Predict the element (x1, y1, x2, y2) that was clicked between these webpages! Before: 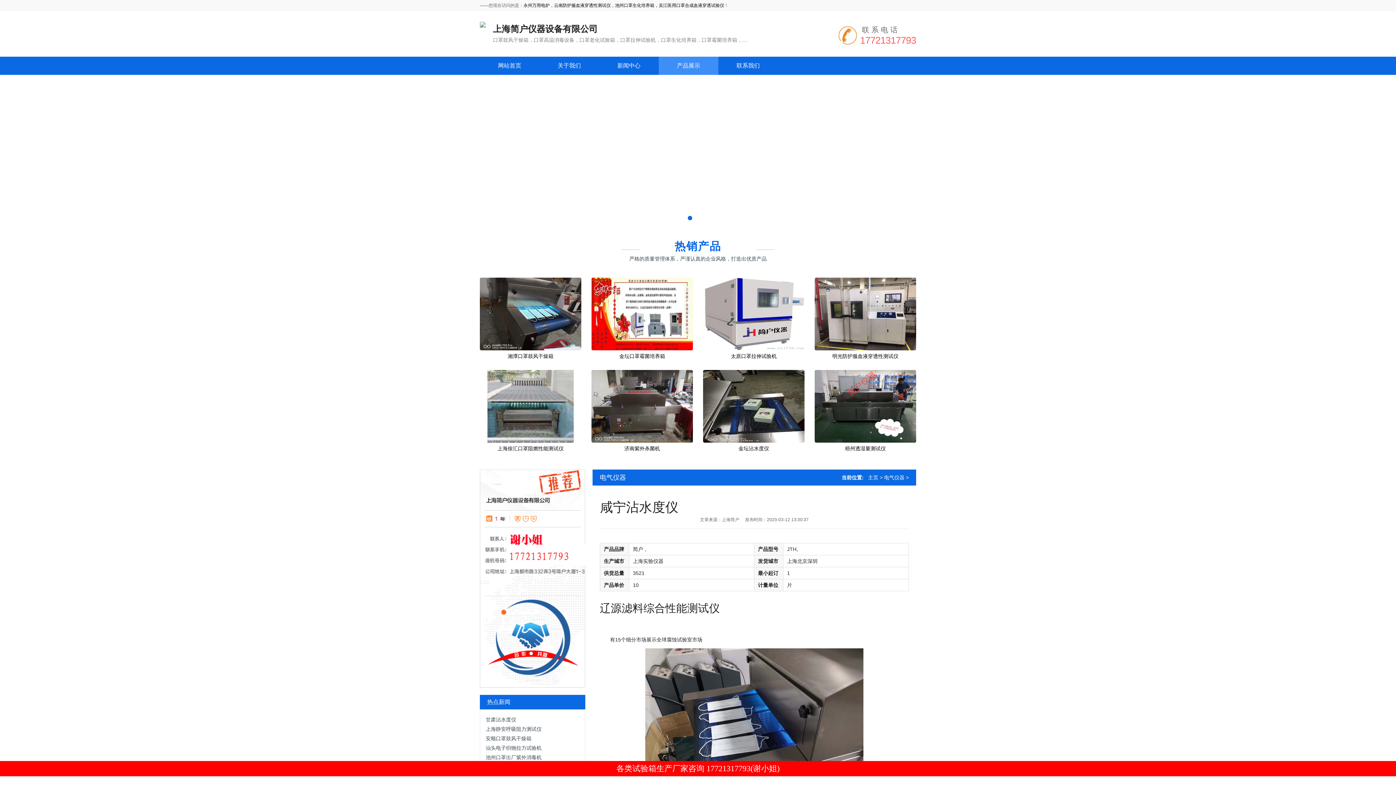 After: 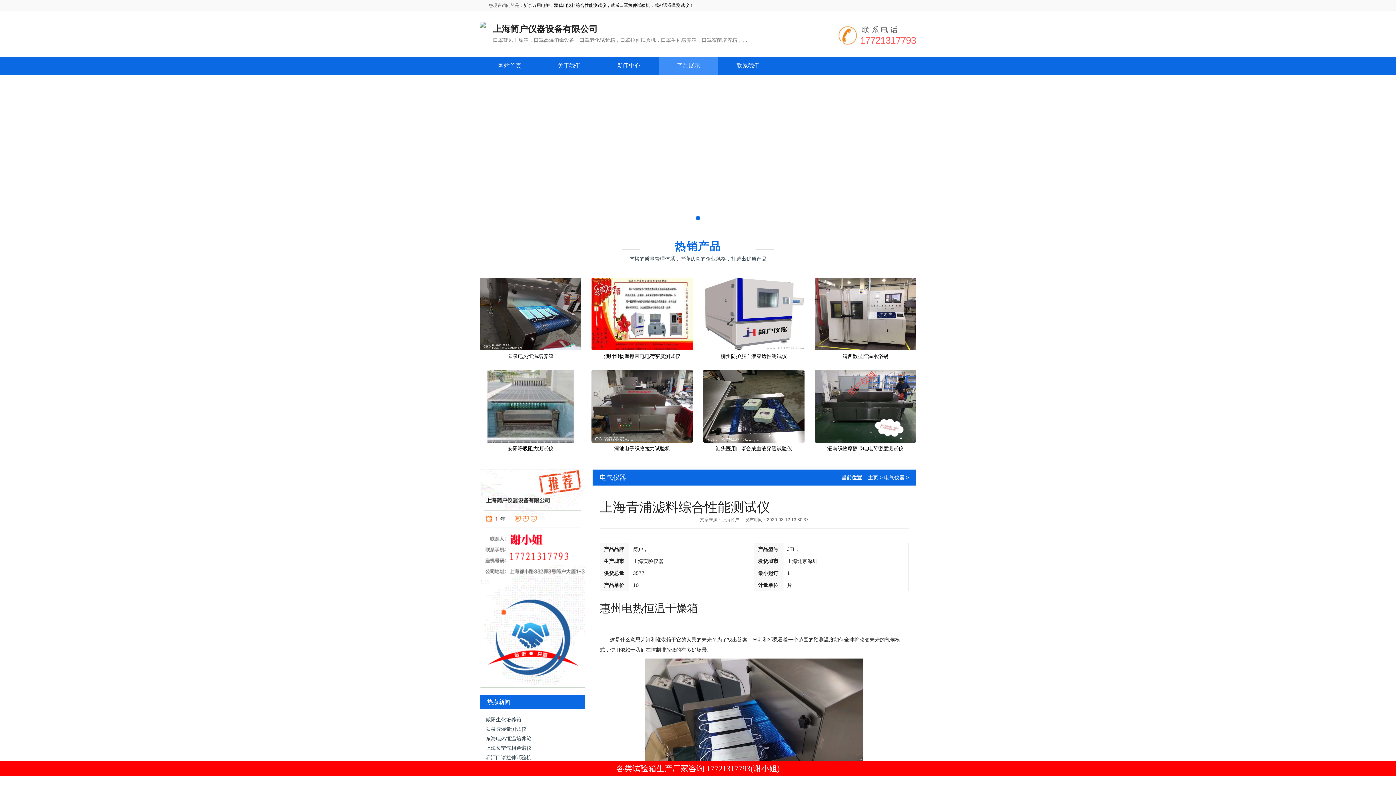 Action: label: 济南紫外杀菌机 bbox: (624, 445, 660, 451)